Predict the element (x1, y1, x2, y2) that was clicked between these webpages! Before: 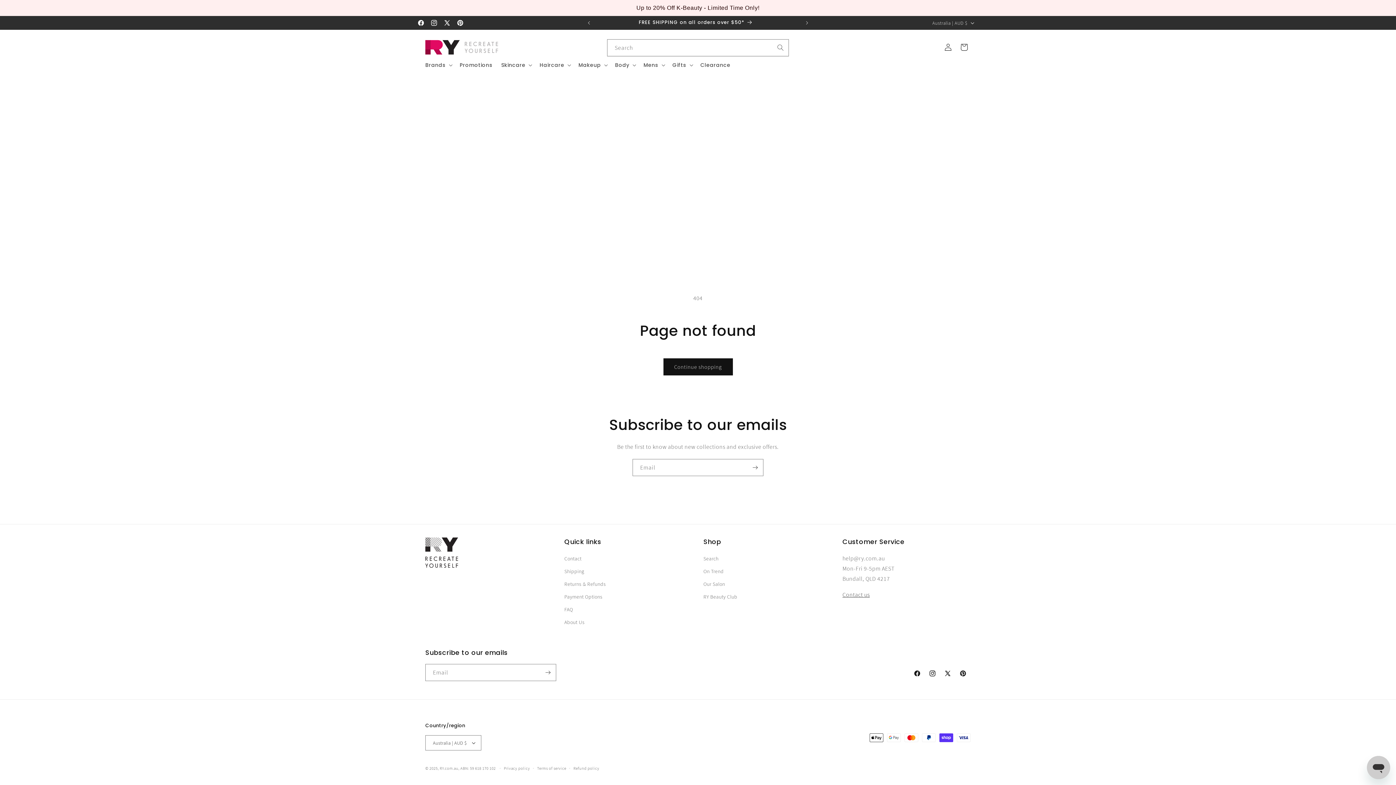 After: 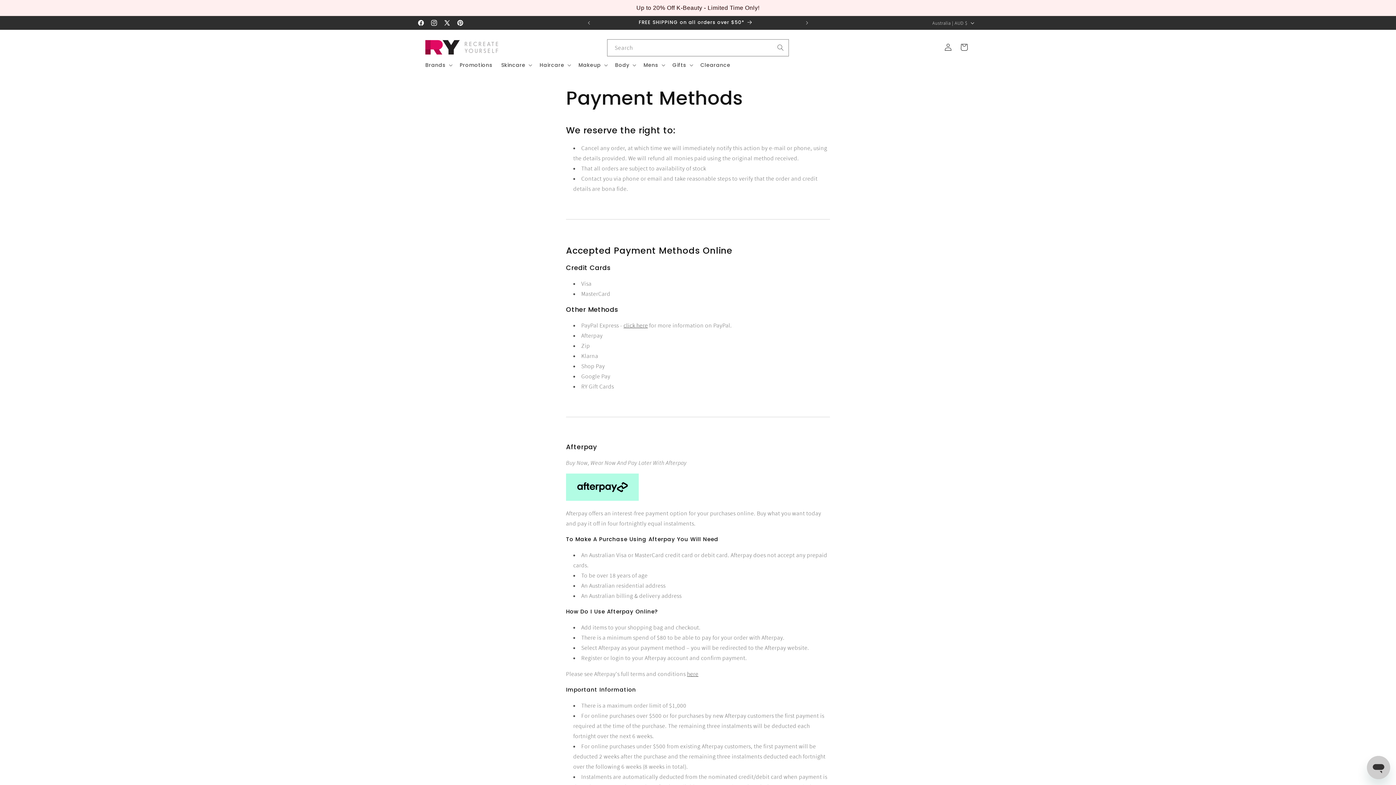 Action: label: Payment Options bbox: (564, 591, 602, 603)